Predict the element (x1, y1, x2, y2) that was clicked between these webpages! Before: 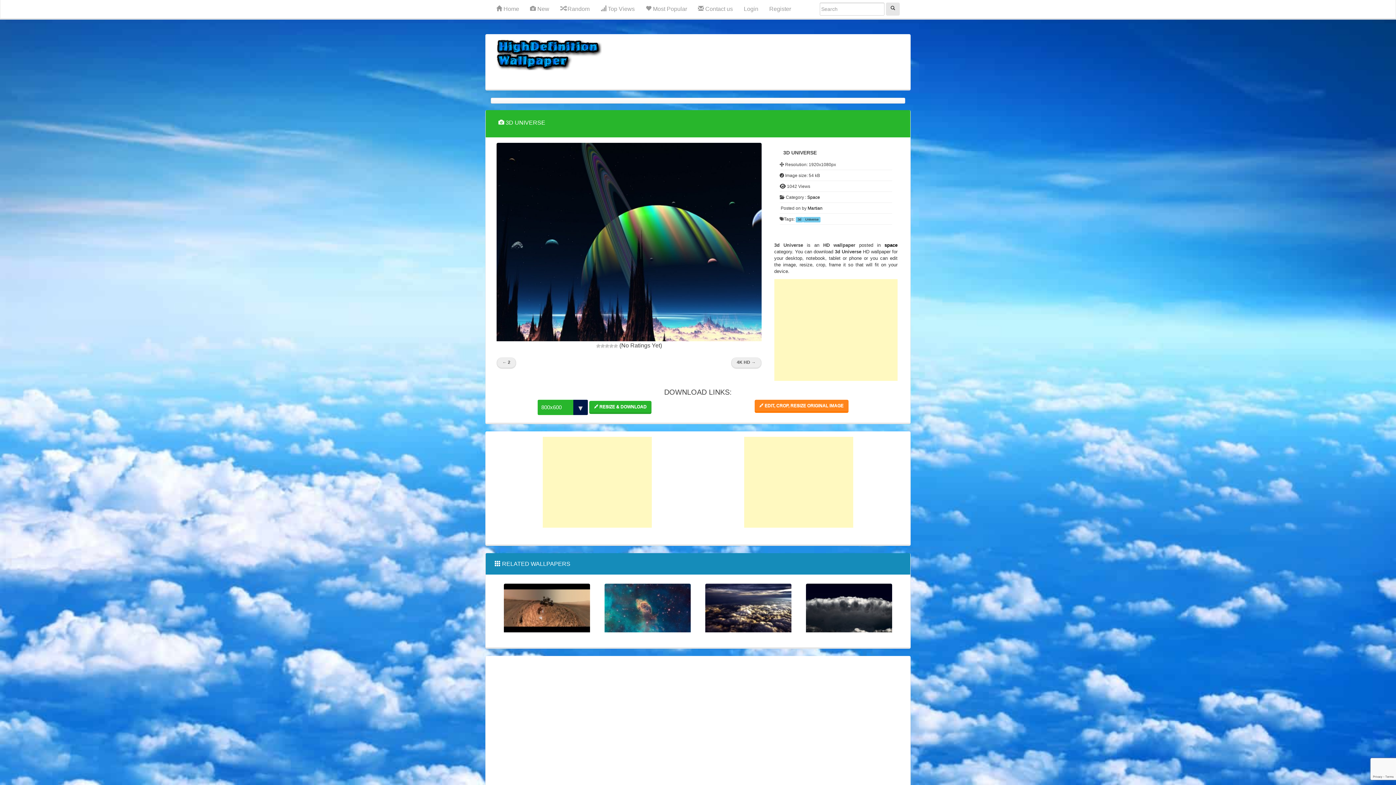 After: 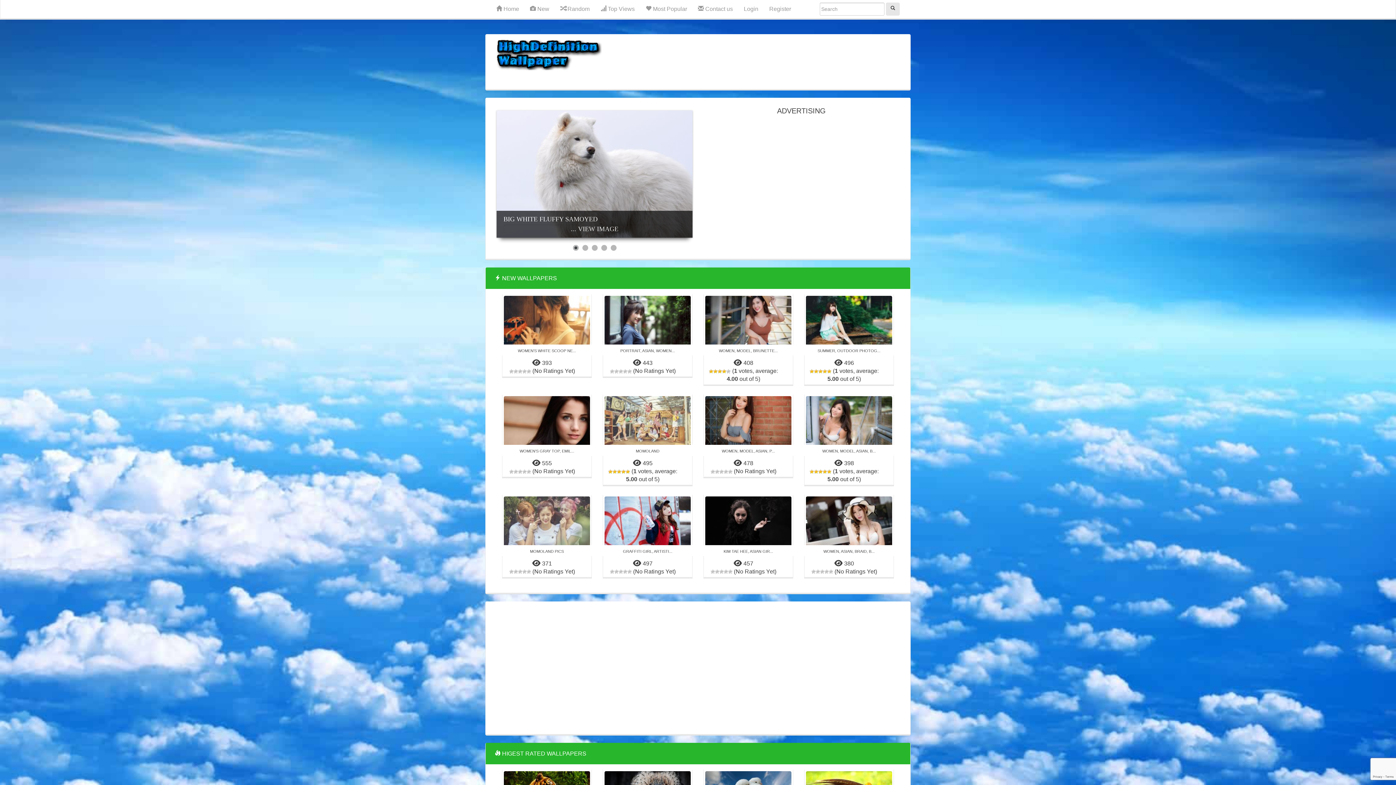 Action: bbox: (490, 0, 524, 18) label:  Home